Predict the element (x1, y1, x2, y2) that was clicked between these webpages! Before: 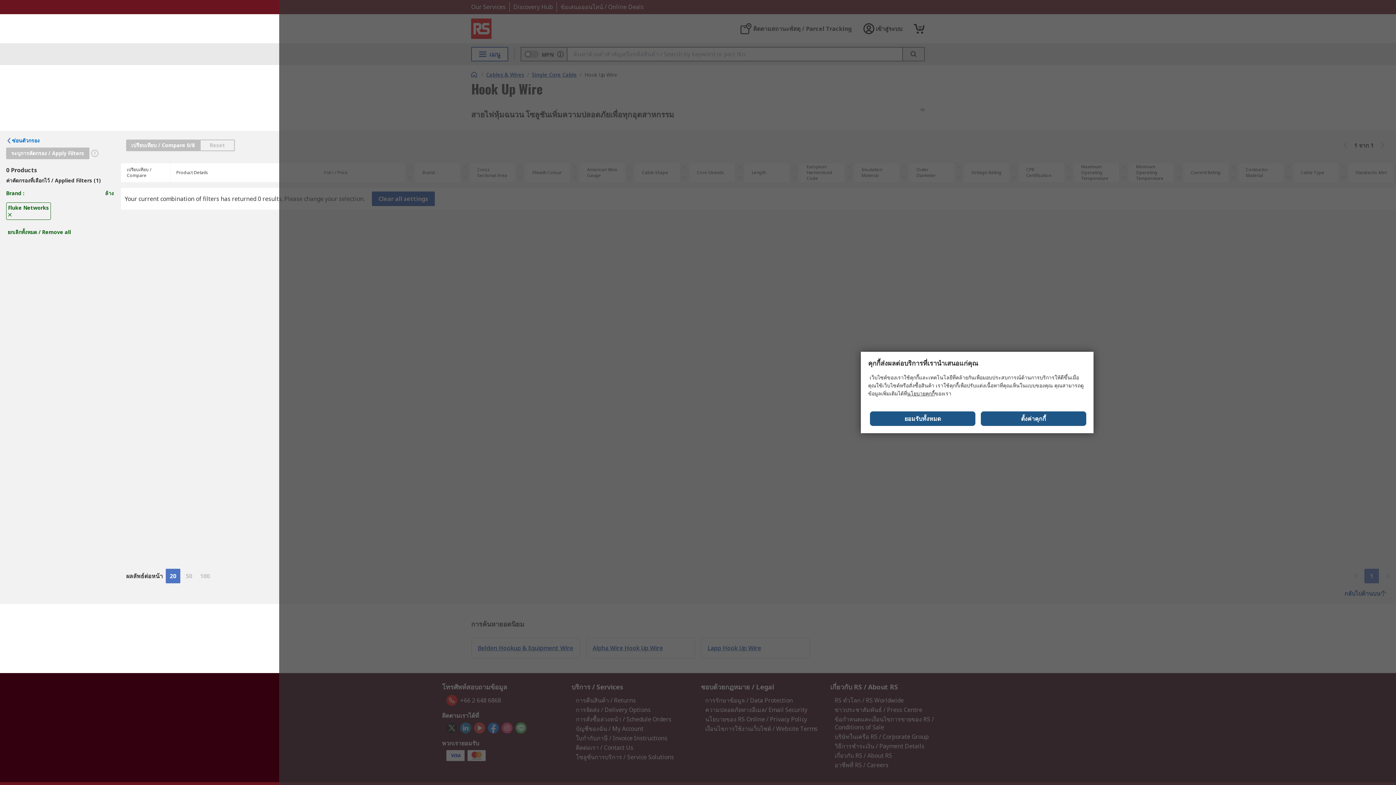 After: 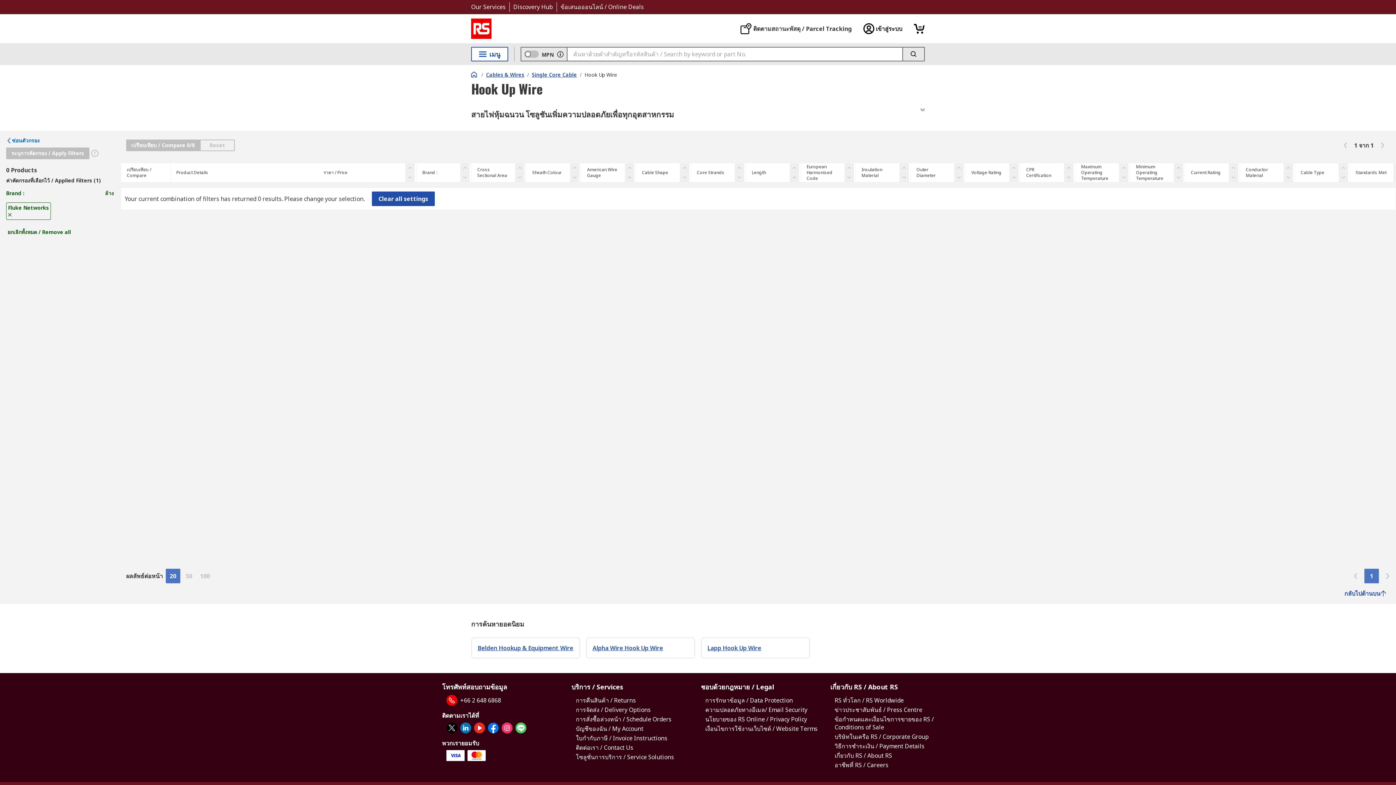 Action: bbox: (293, 38, 326, 52) label: ยอมรับทั้งหมด